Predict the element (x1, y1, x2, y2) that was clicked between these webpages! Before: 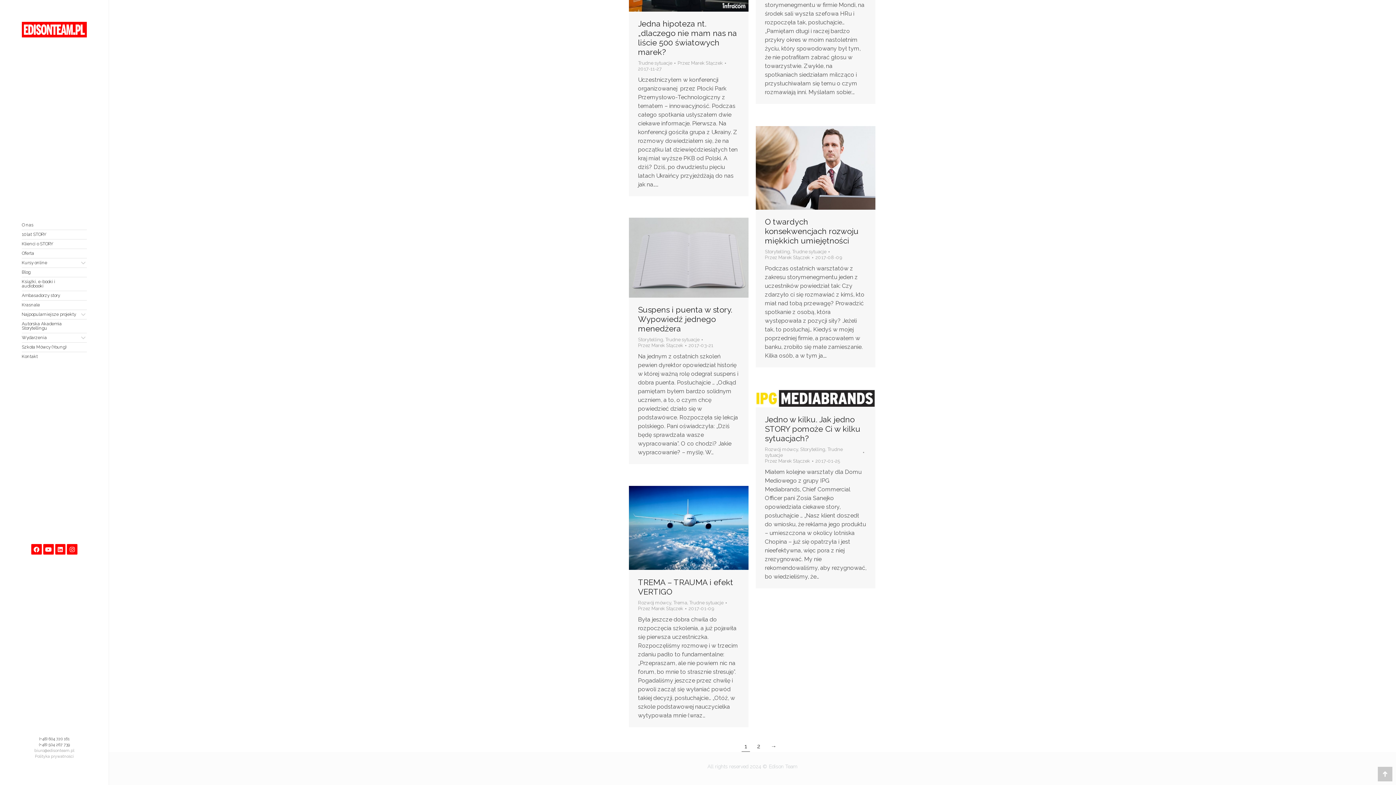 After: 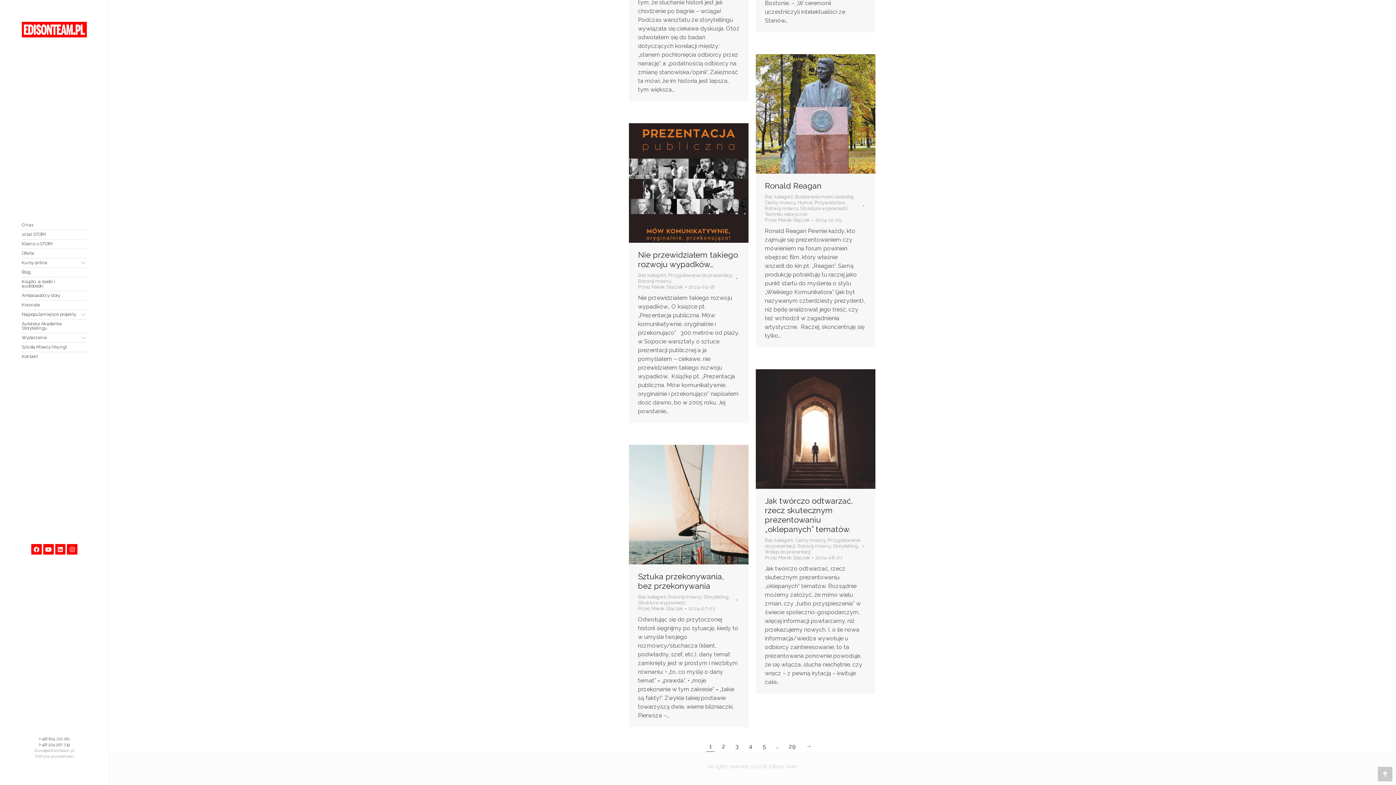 Action: bbox: (677, 60, 726, 66) label: Przez Marek Stączek